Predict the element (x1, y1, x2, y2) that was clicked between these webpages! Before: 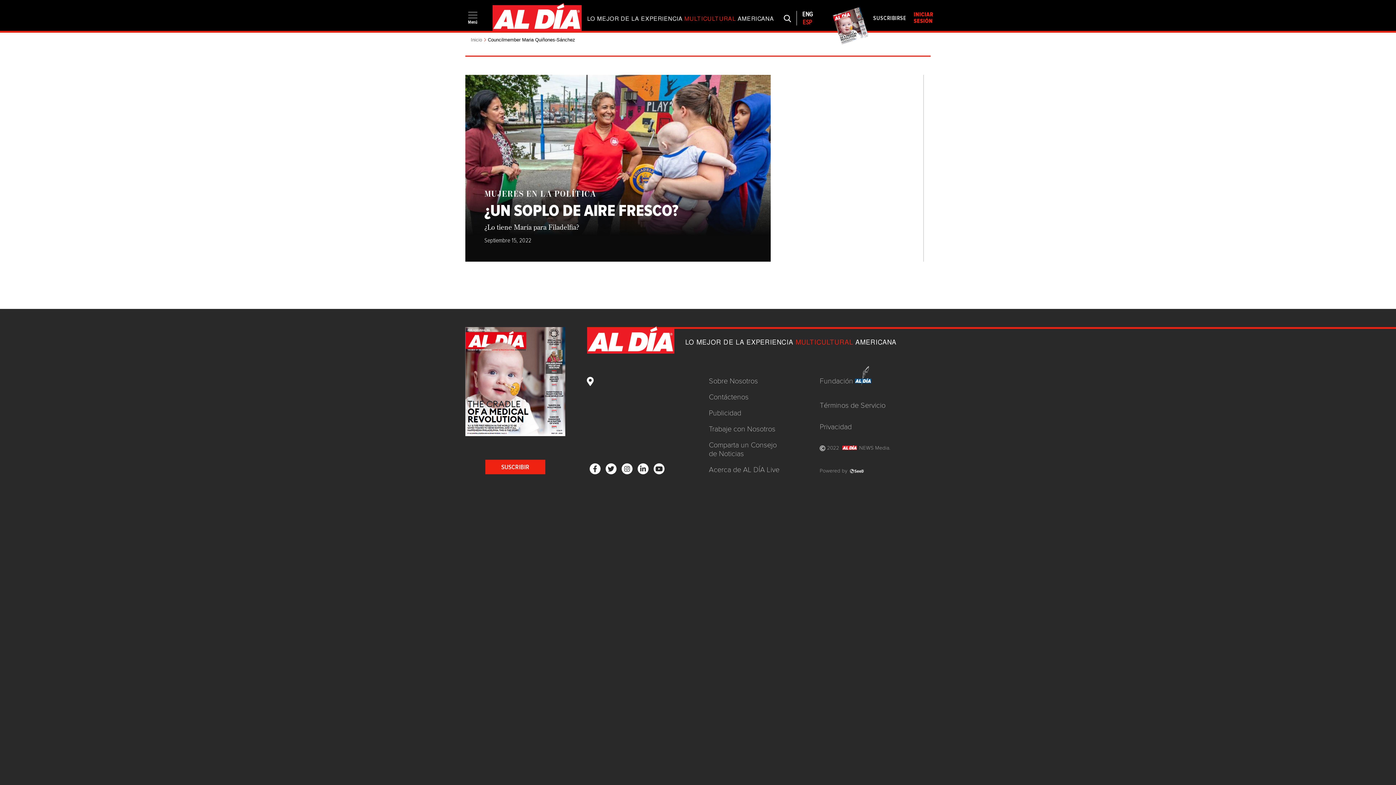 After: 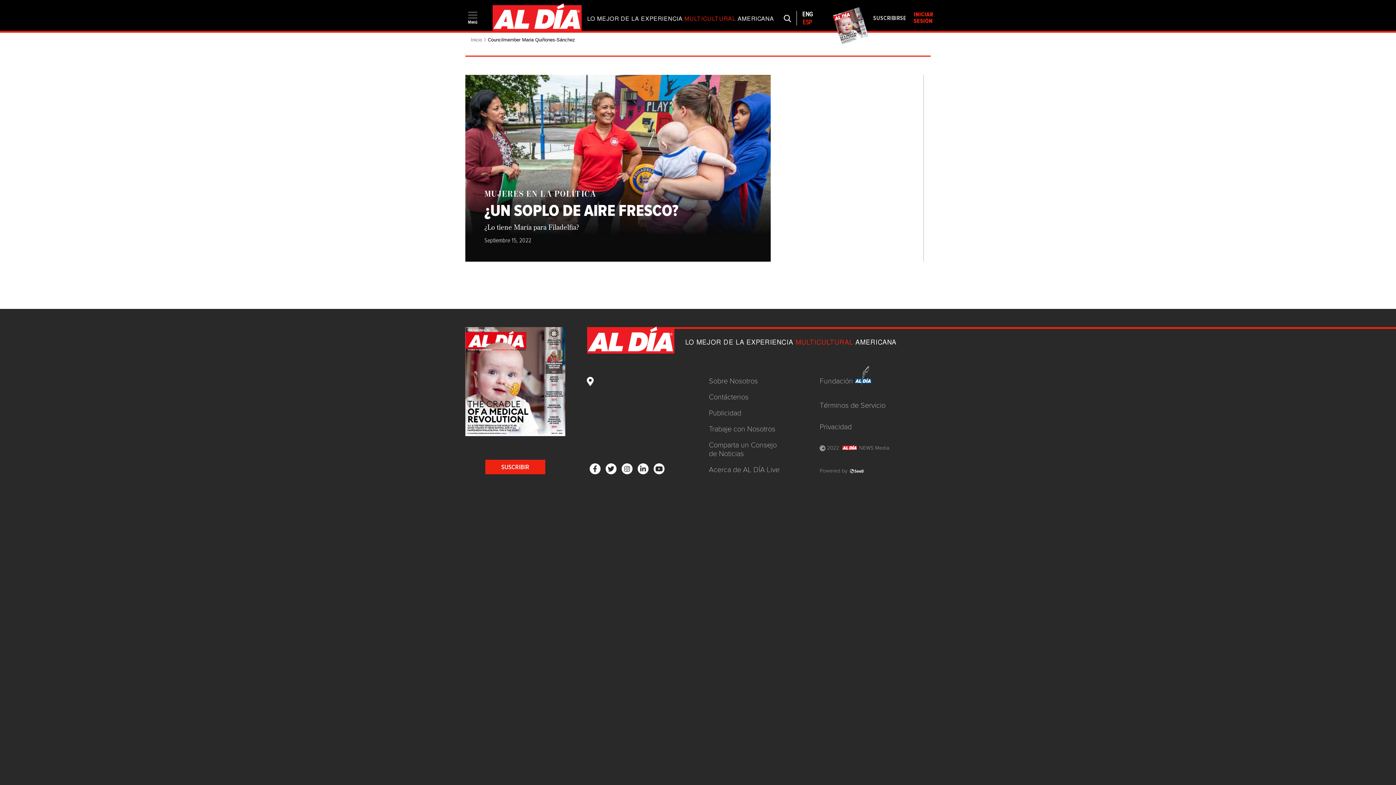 Action: bbox: (802, 18, 812, 26) label: ESP